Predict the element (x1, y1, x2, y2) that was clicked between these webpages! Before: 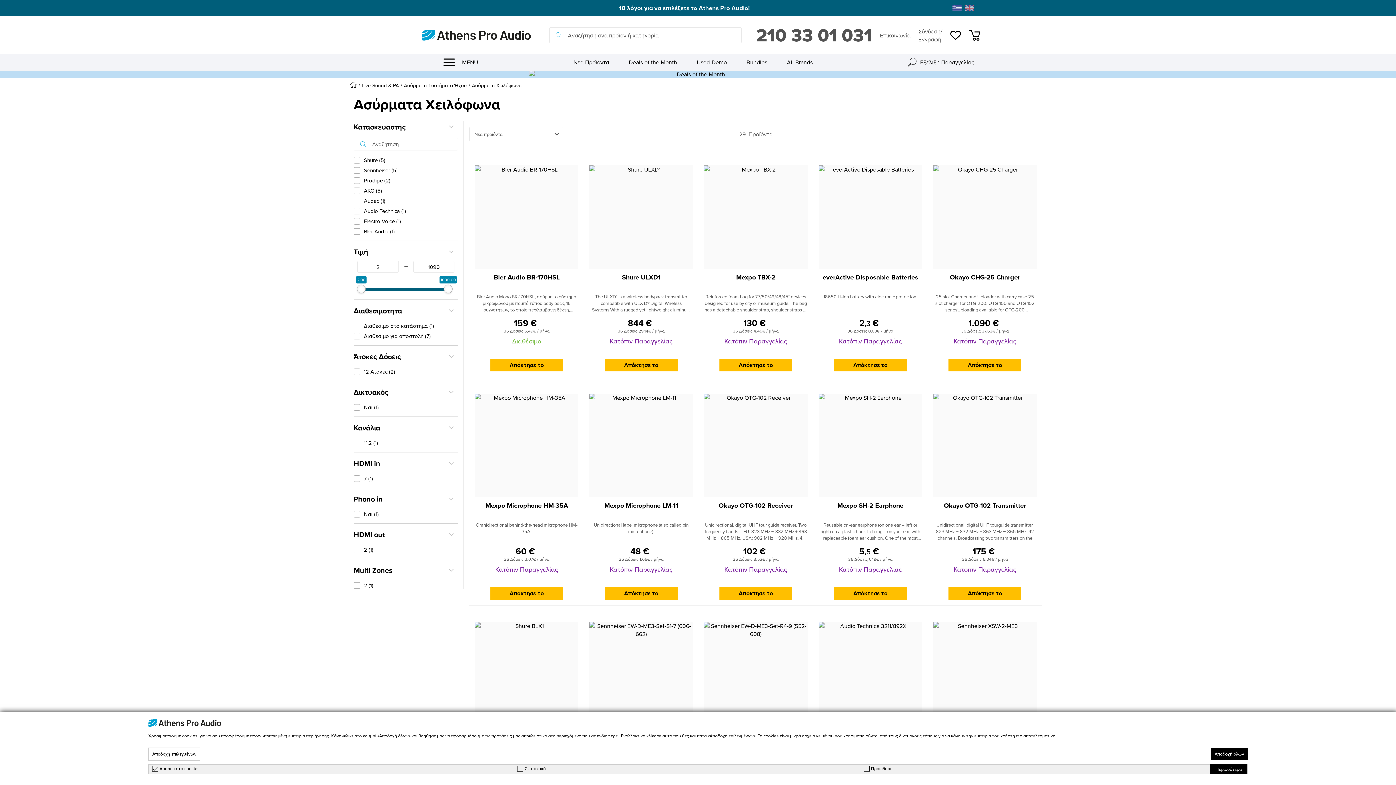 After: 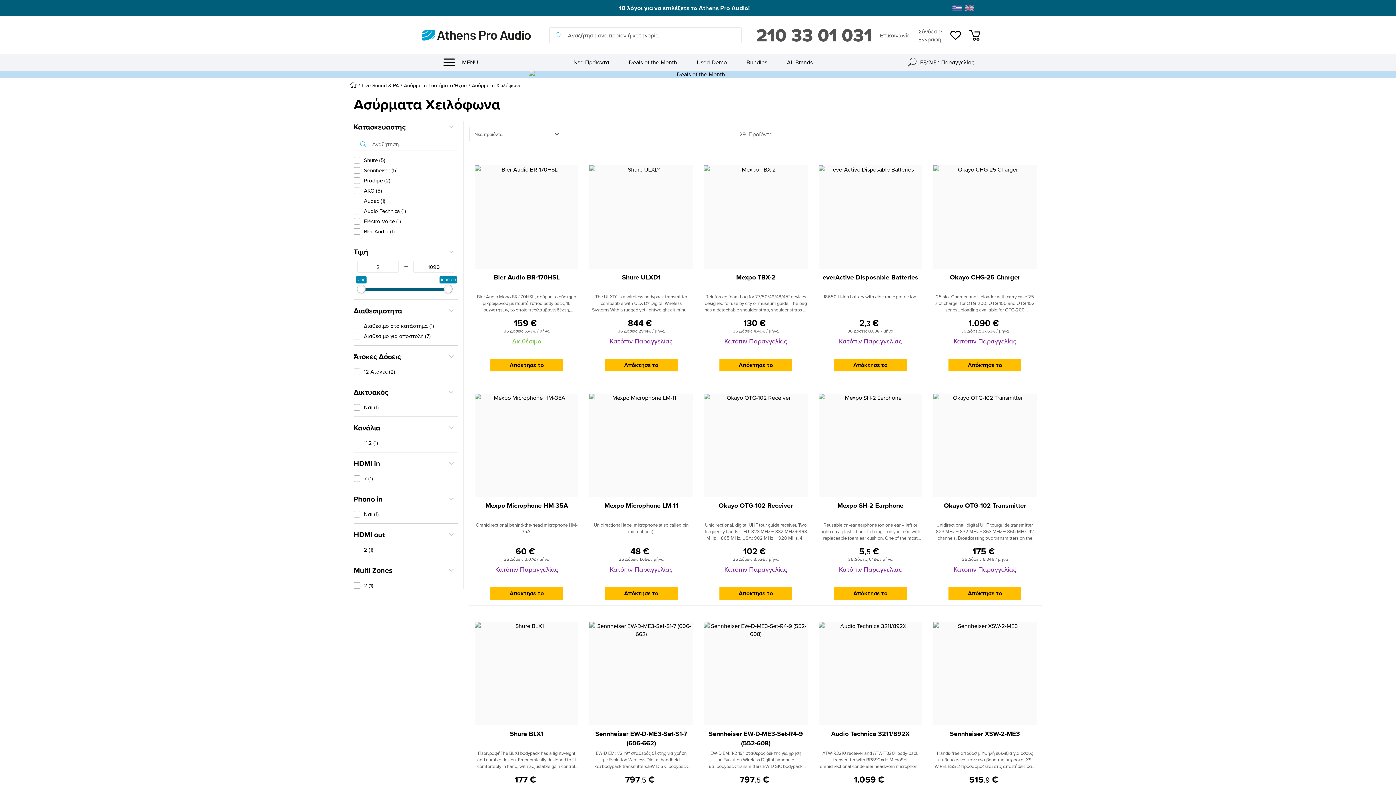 Action: bbox: (1211, 748, 1248, 760) label: Αποδοχή όλων